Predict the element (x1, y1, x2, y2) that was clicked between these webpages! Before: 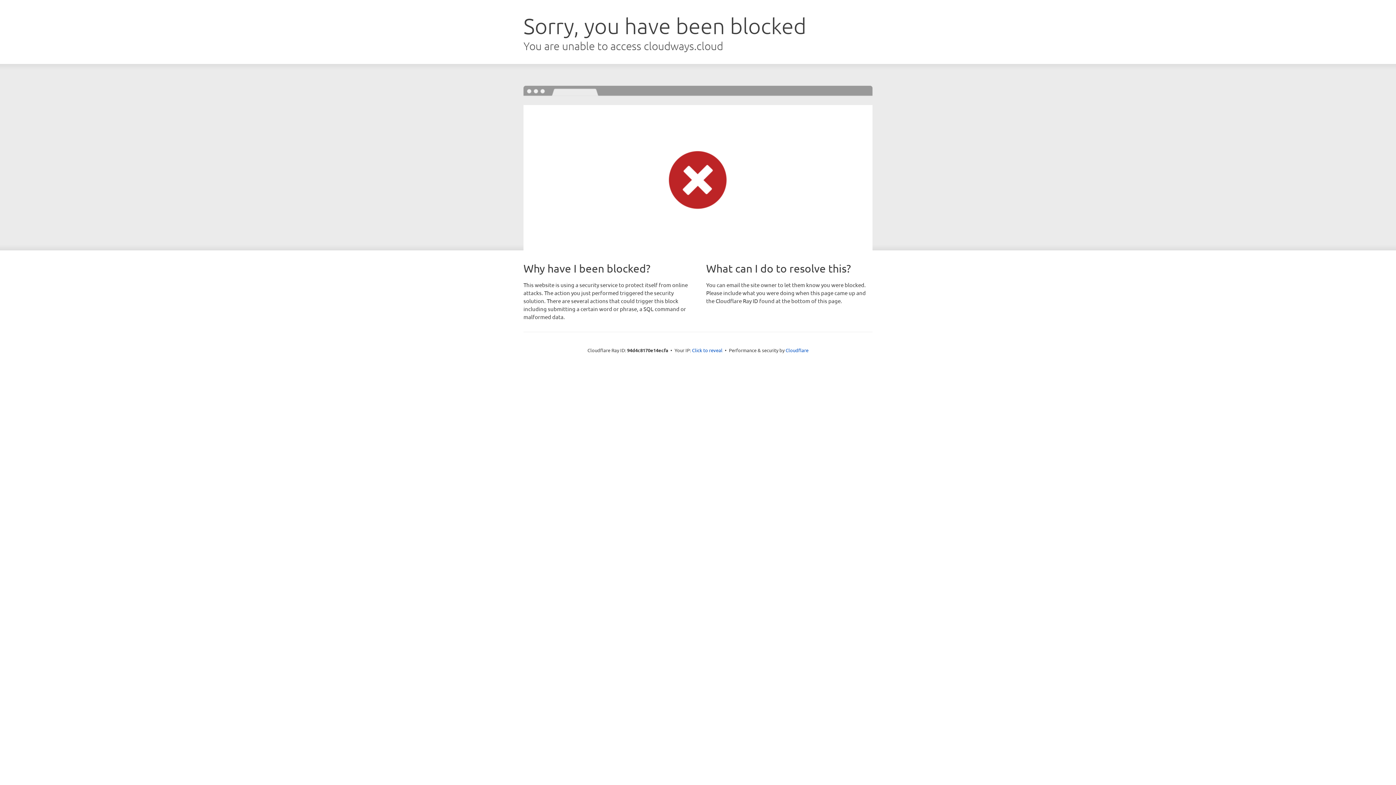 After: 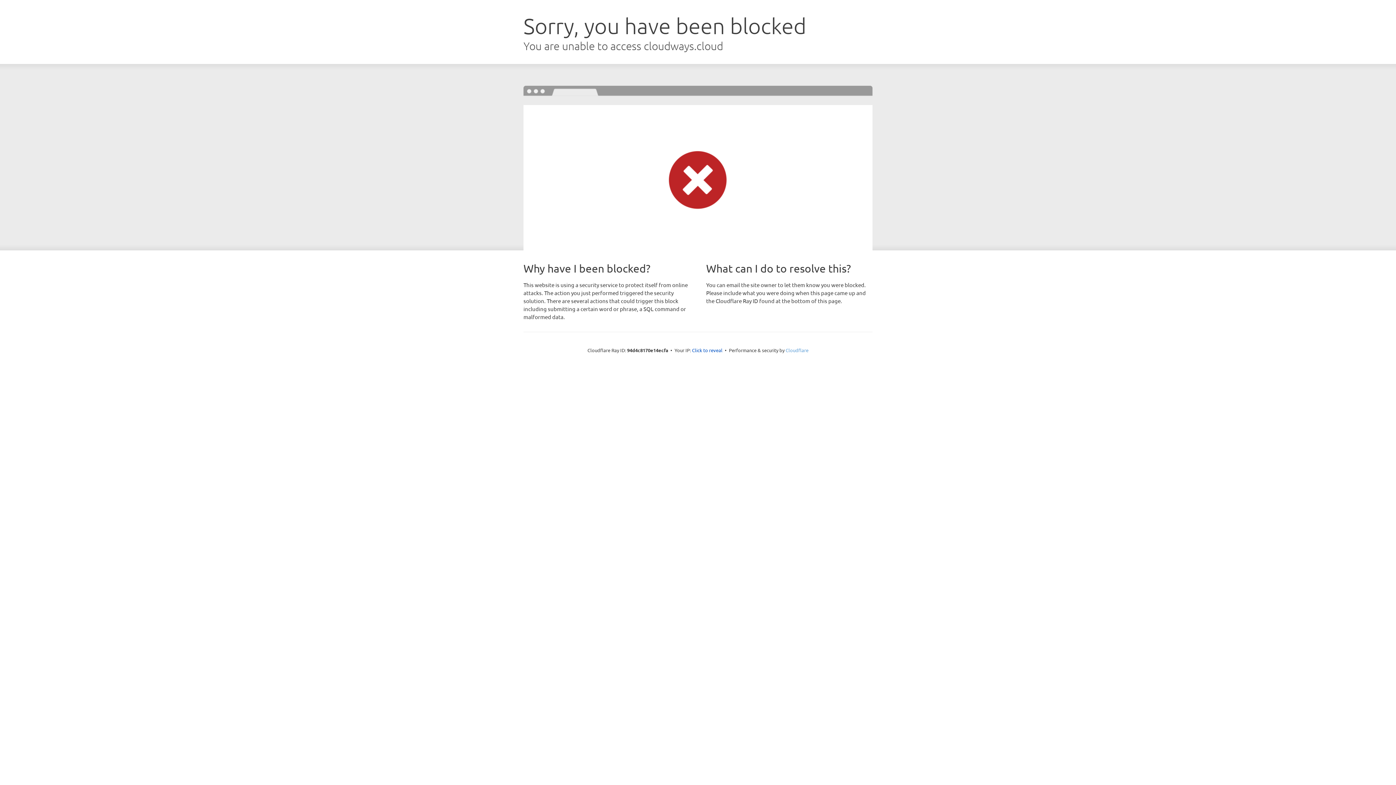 Action: bbox: (785, 347, 808, 353) label: Cloudflare